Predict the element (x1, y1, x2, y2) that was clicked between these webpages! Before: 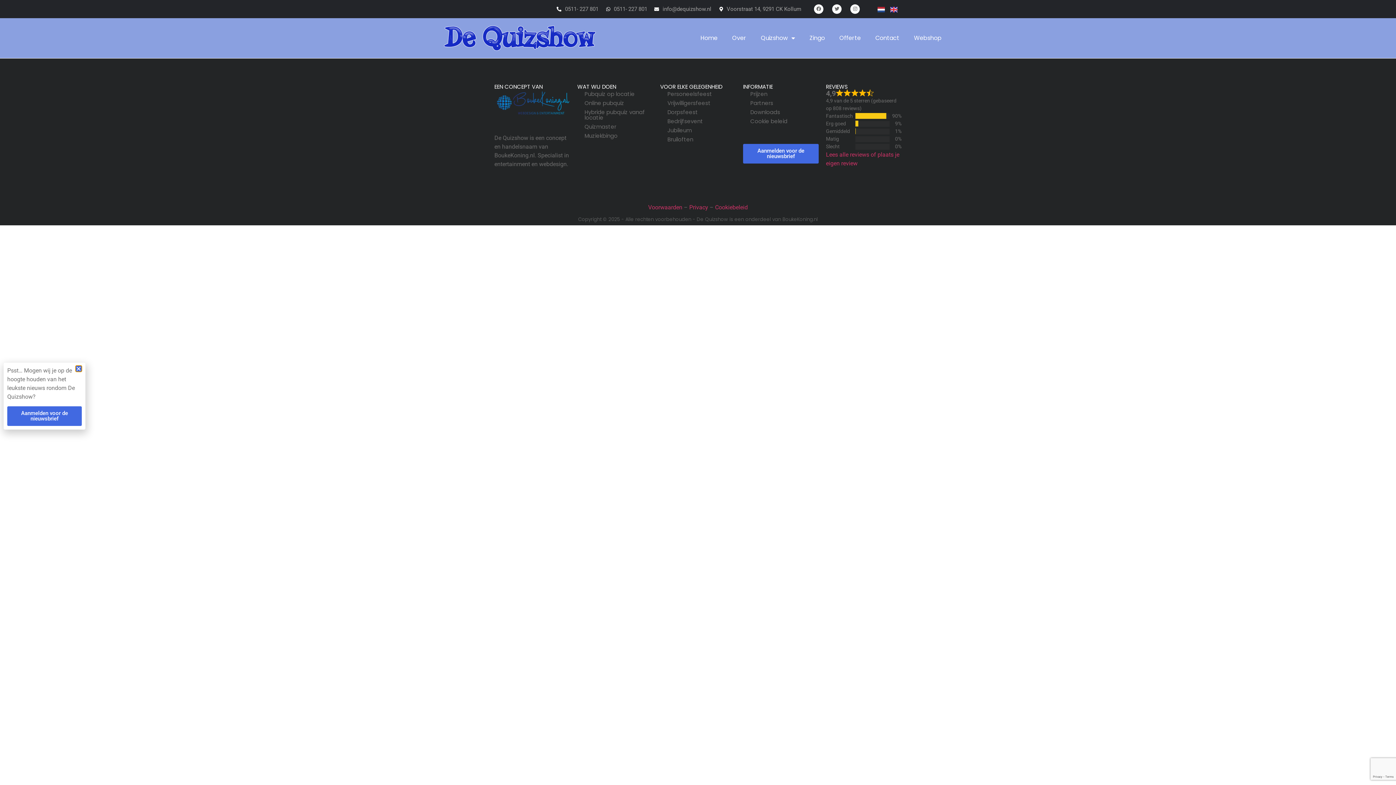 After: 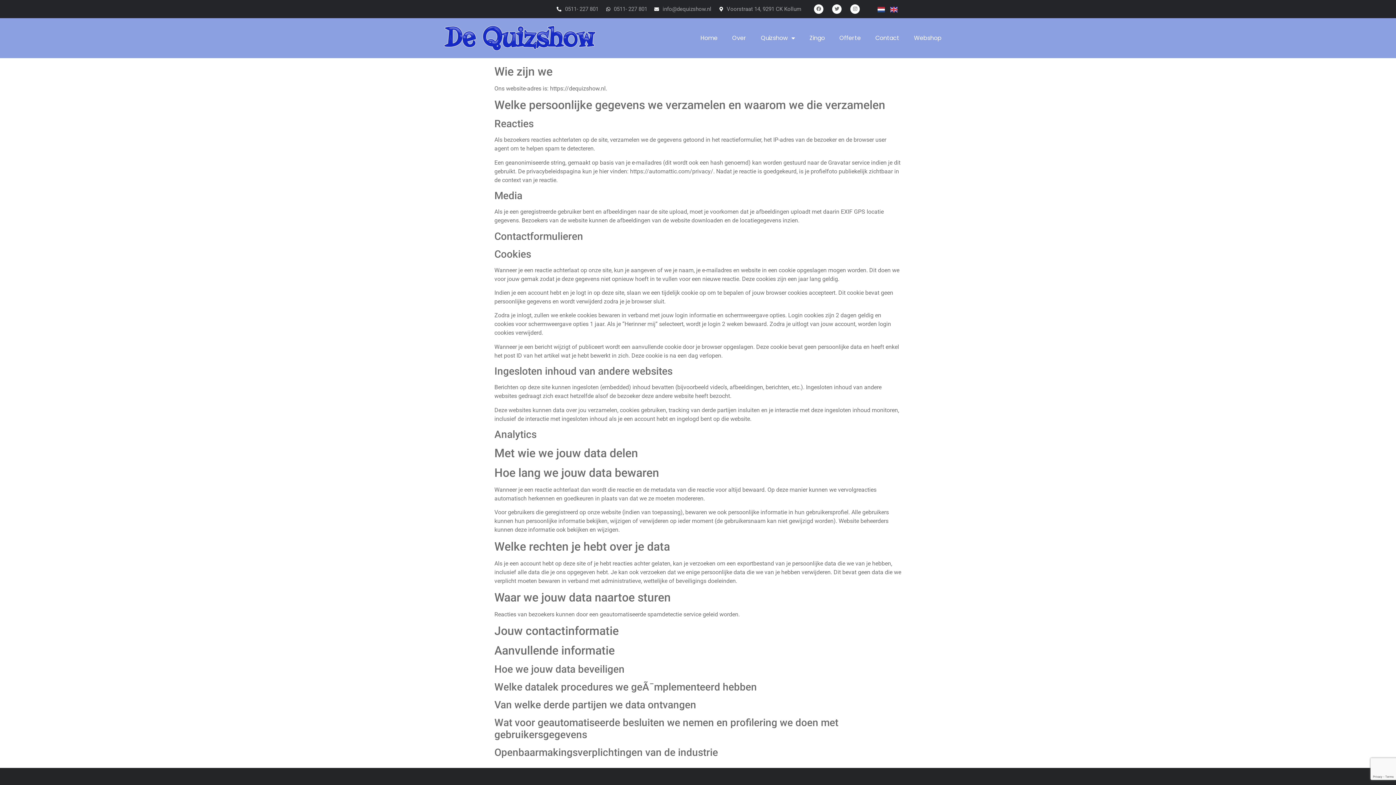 Action: bbox: (689, 203, 708, 210) label: Privacy